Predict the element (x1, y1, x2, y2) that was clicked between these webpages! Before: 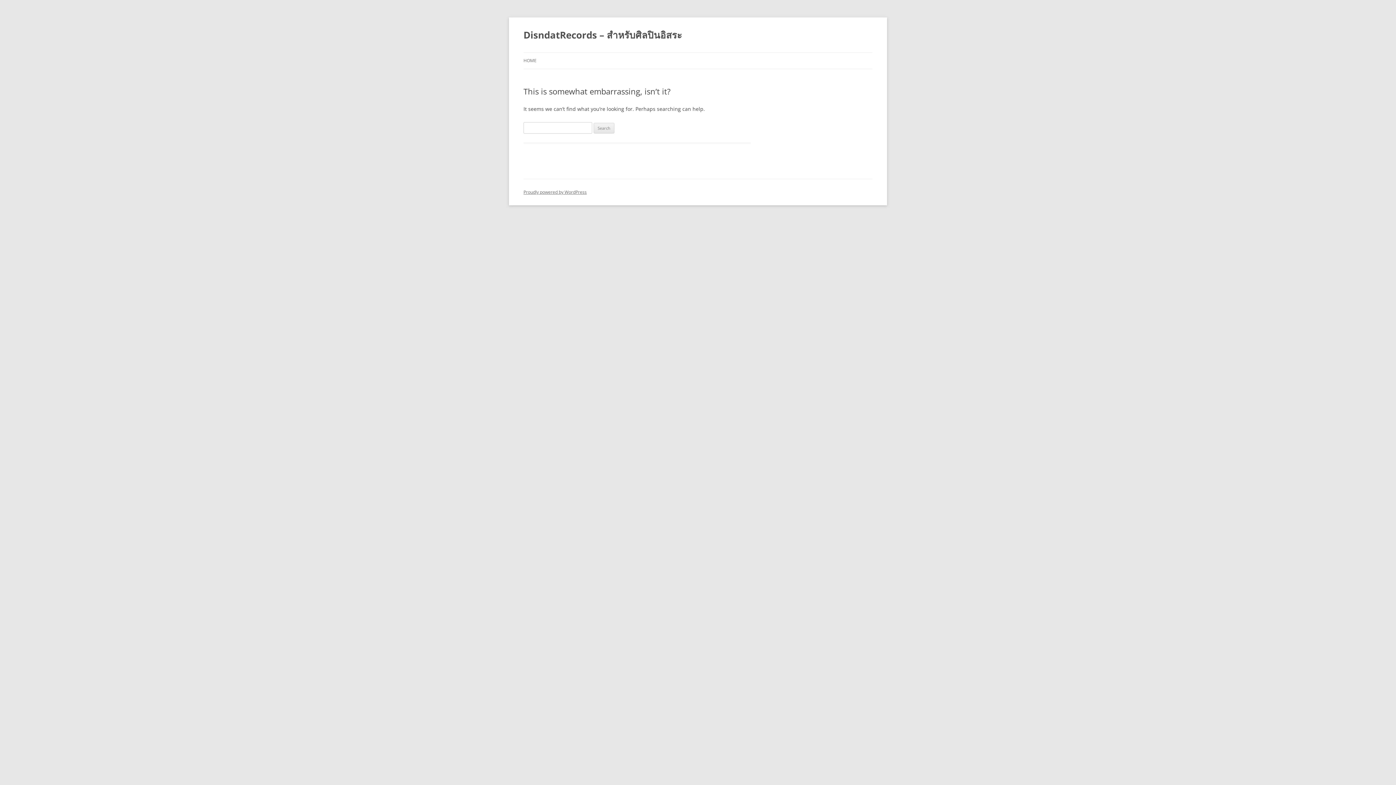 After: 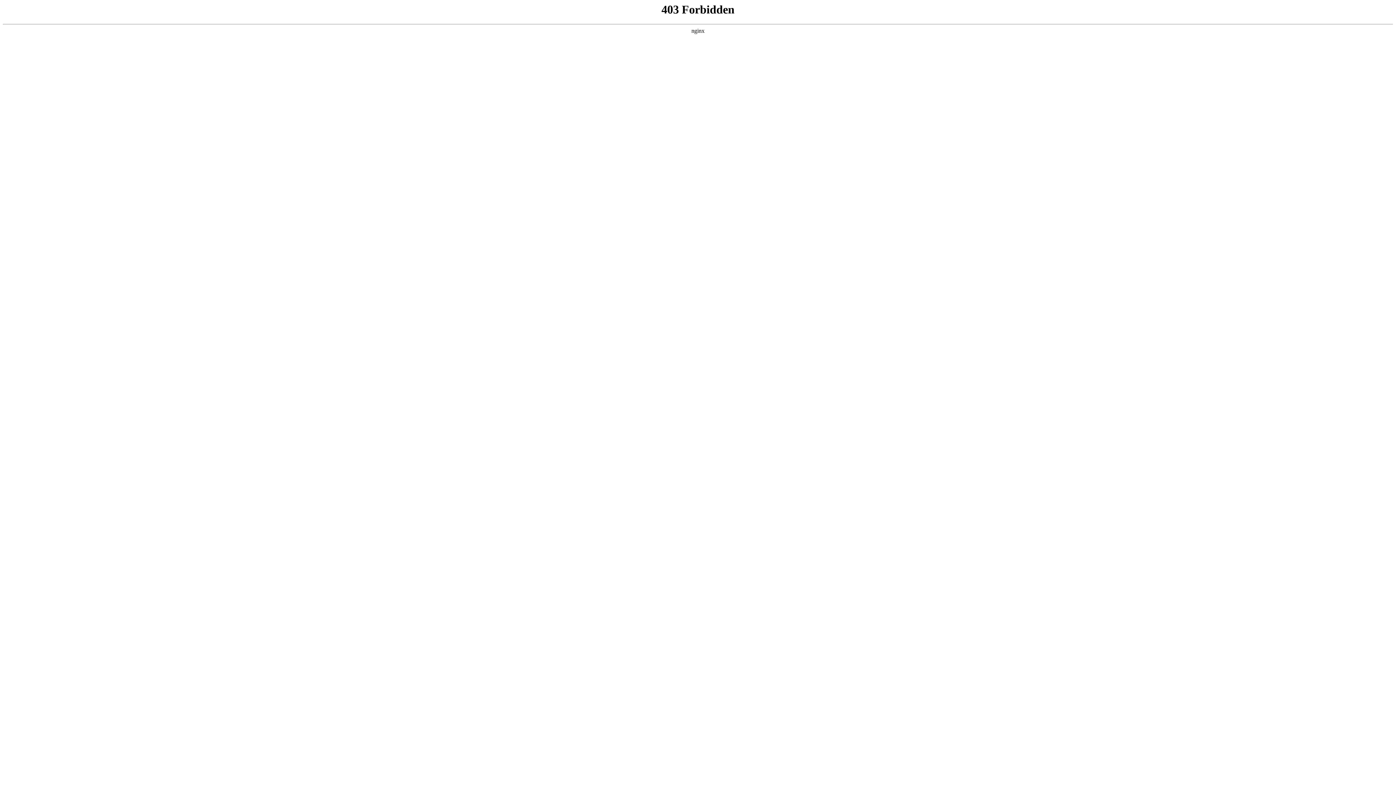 Action: label: Proudly powered by WordPress bbox: (523, 189, 586, 195)